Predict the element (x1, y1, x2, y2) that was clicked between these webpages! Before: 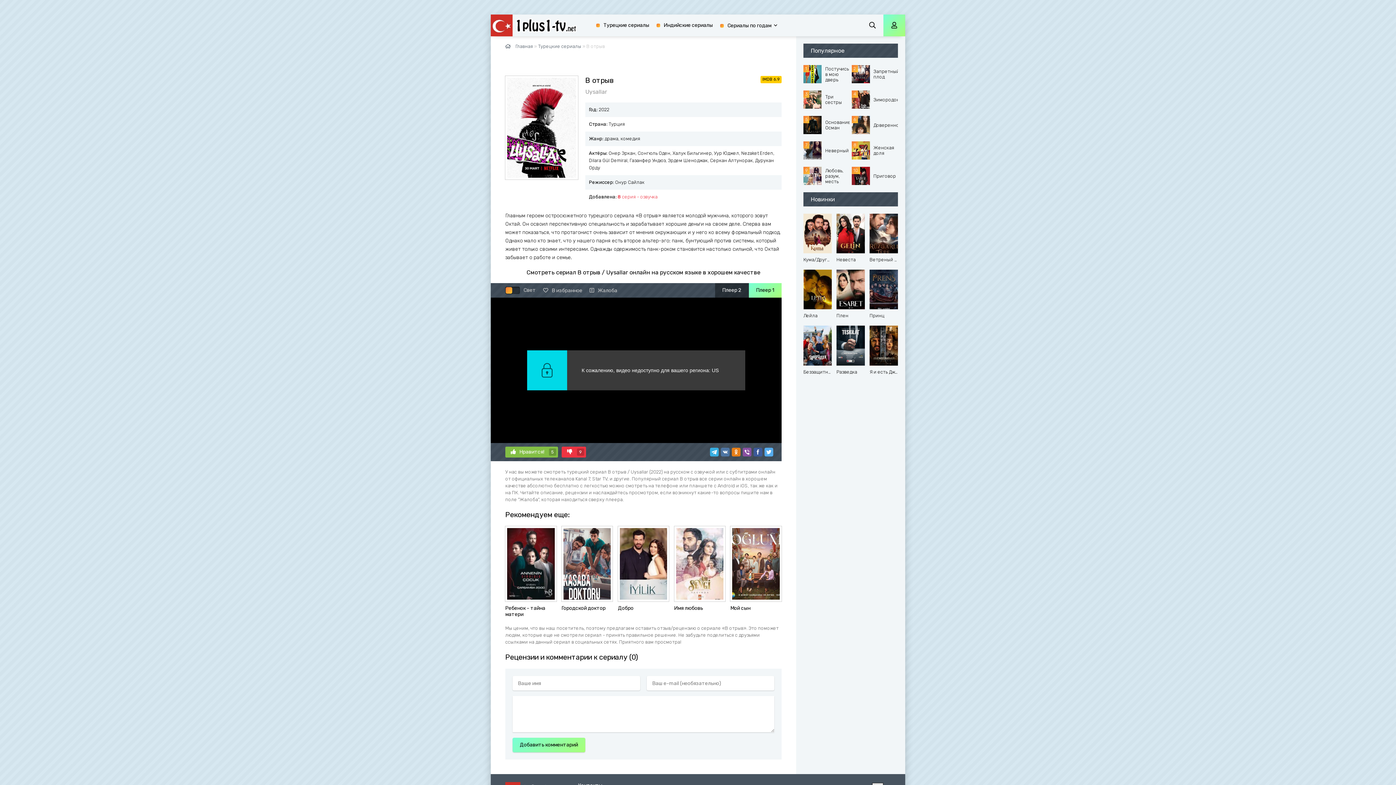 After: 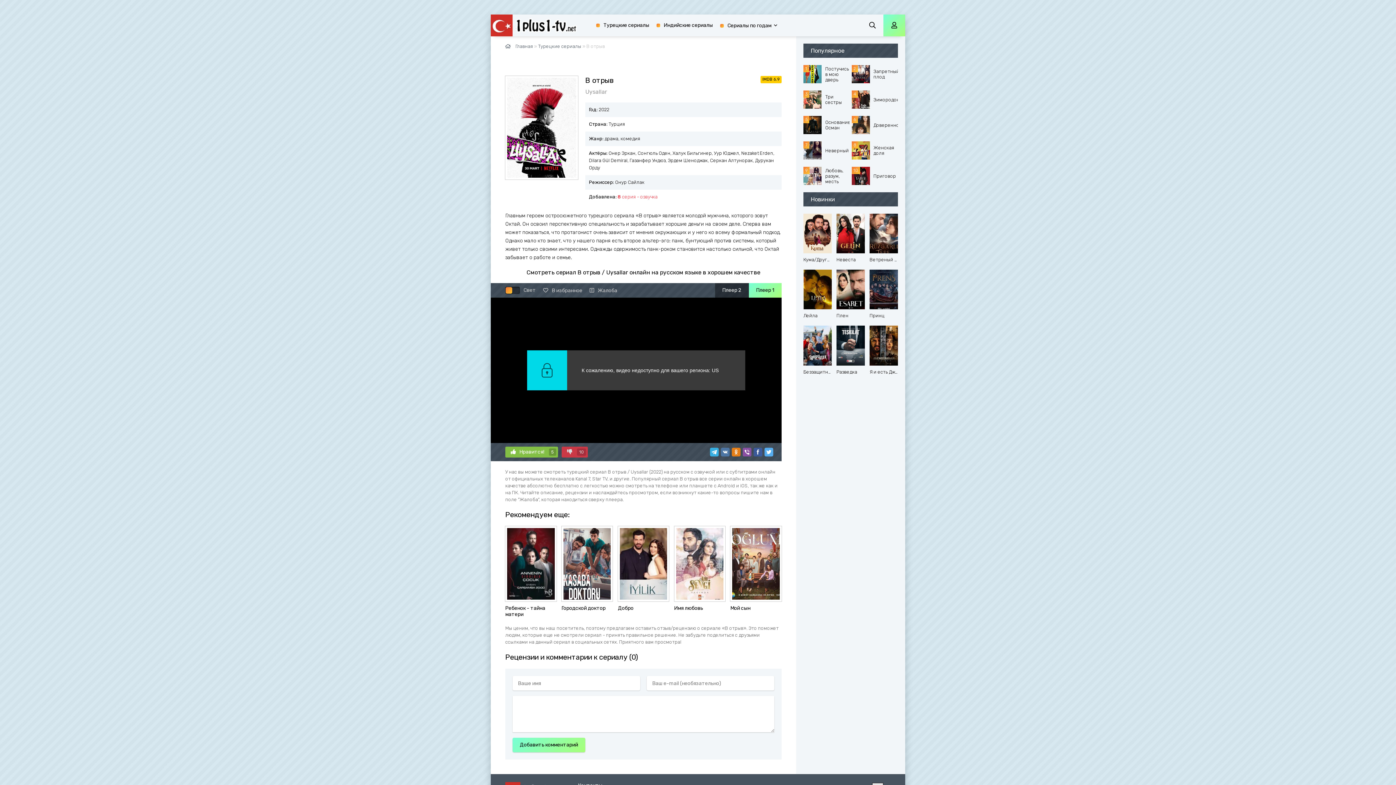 Action: label:  9 bbox: (561, 446, 586, 457)